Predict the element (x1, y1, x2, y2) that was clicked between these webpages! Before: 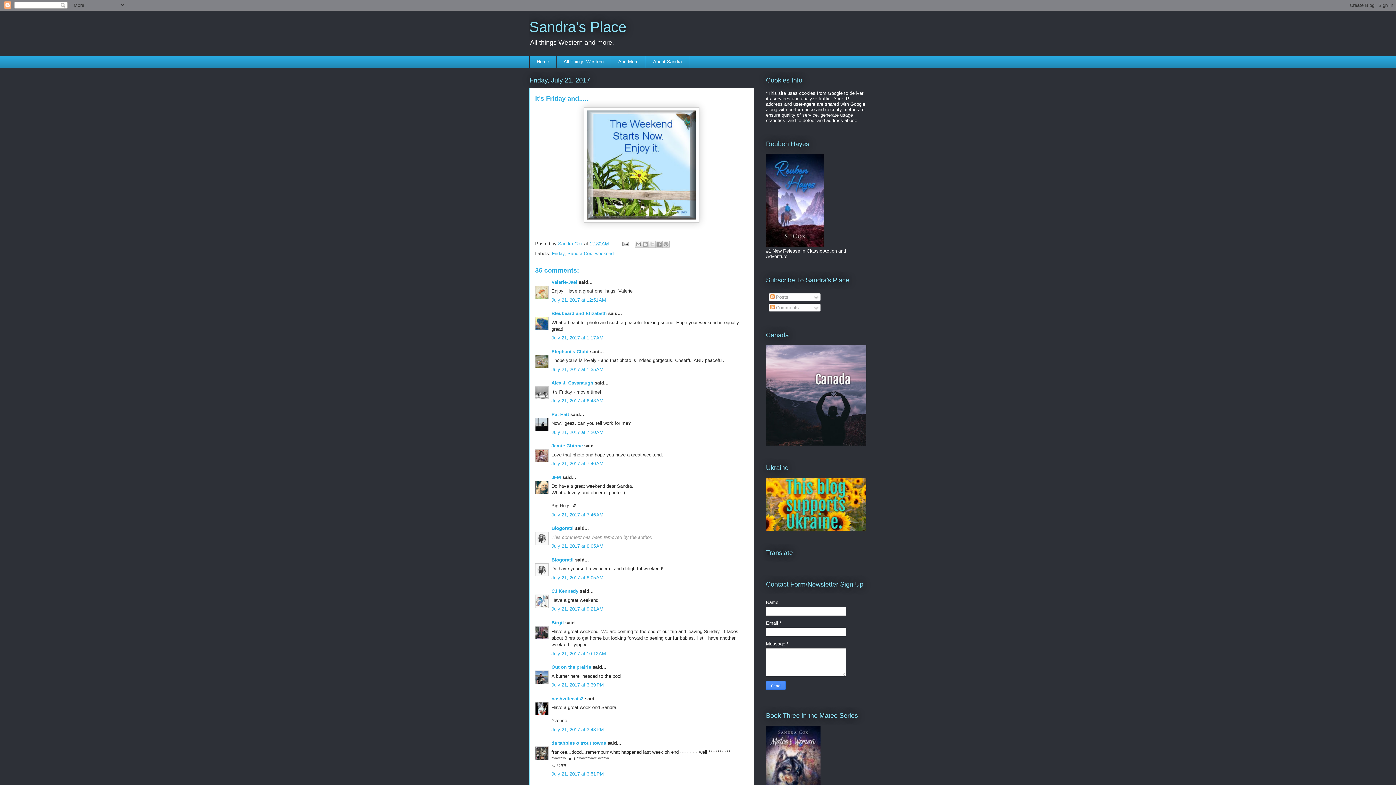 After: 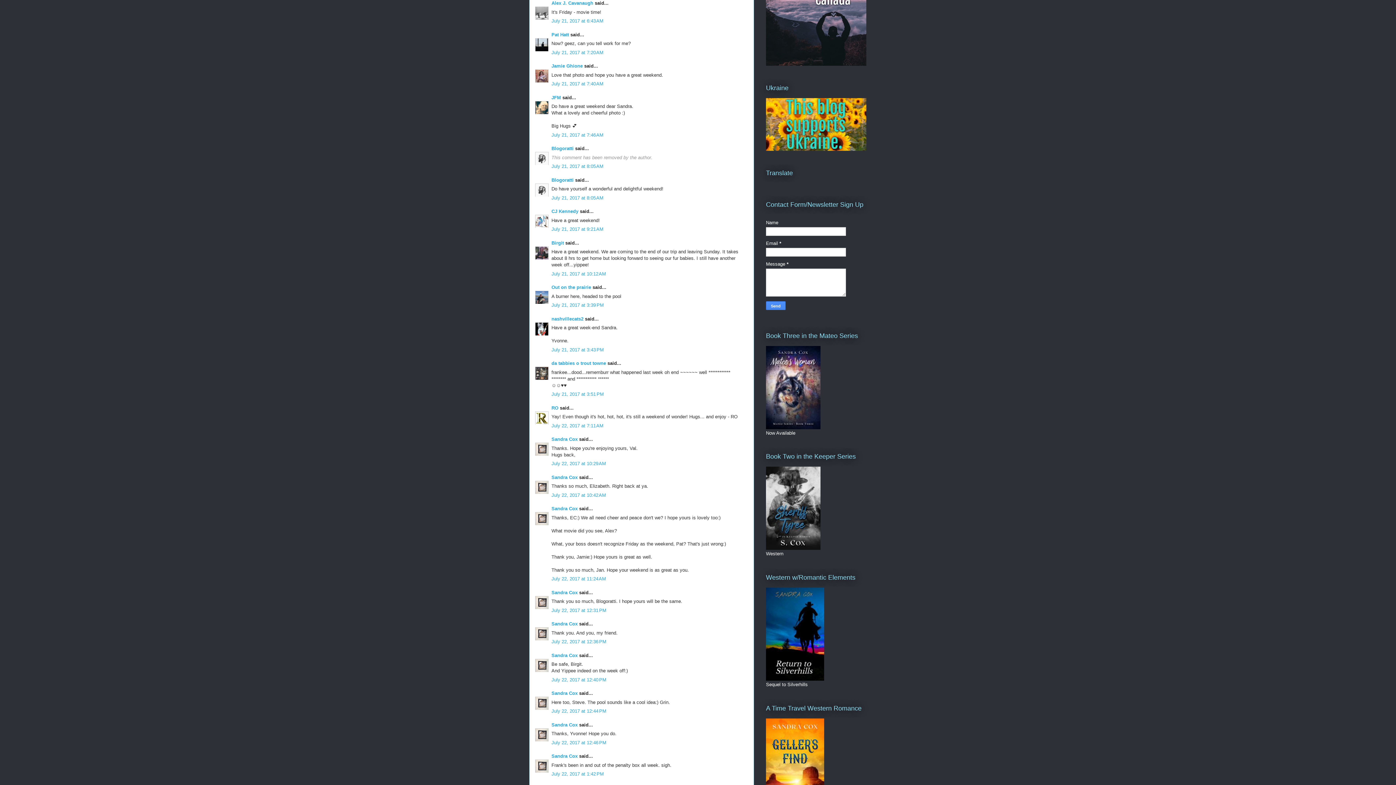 Action: bbox: (551, 398, 603, 403) label: July 21, 2017 at 6:43 AM